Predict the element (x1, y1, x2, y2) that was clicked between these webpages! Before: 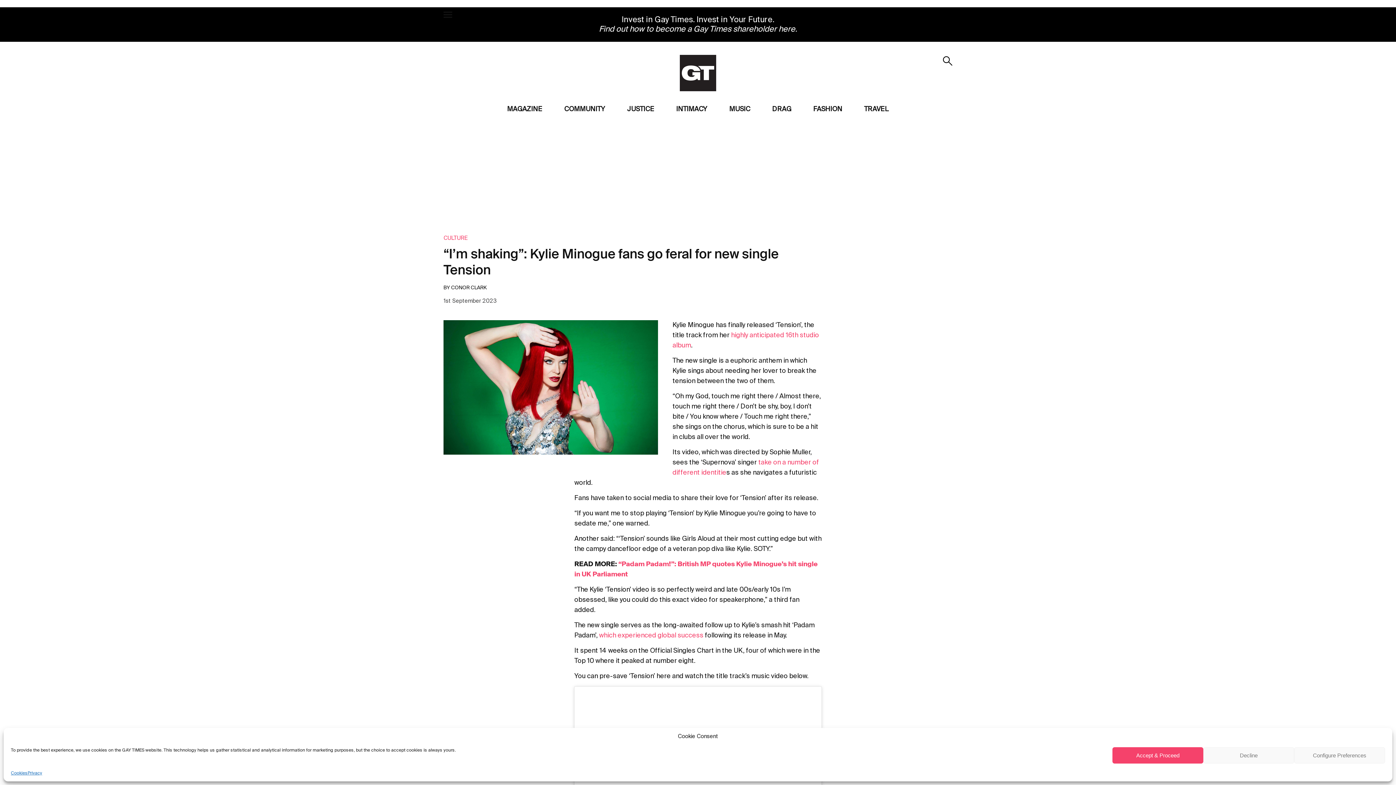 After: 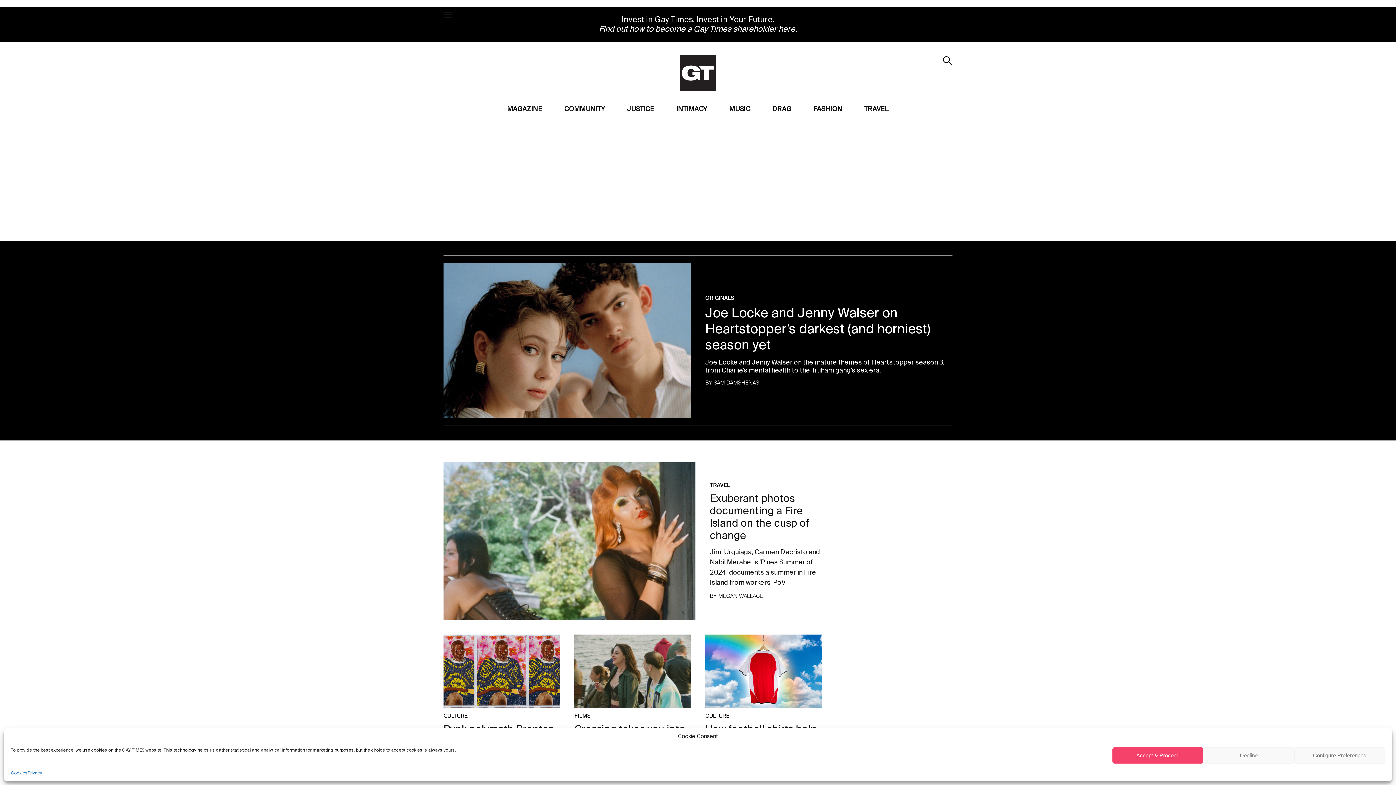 Action: label: CULTURE bbox: (443, 235, 468, 241)